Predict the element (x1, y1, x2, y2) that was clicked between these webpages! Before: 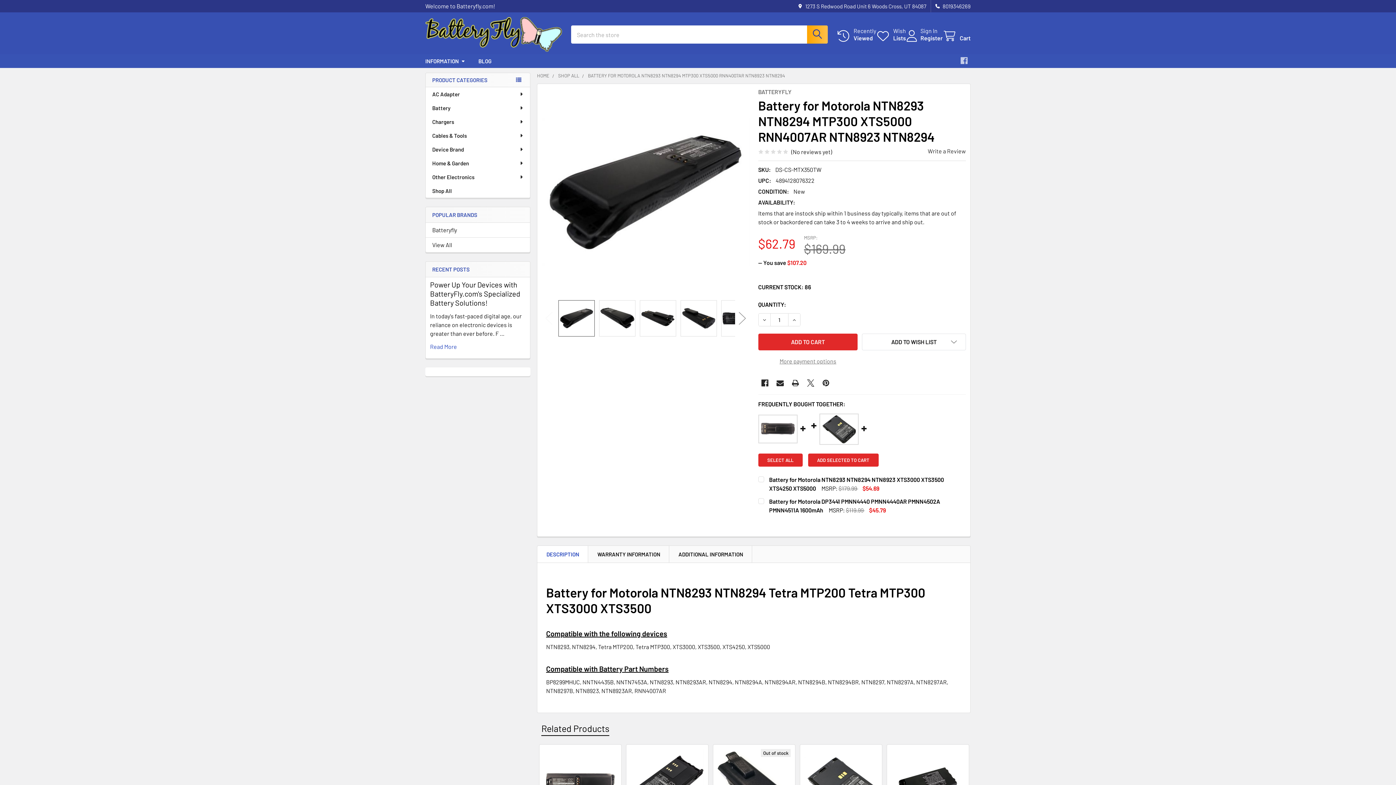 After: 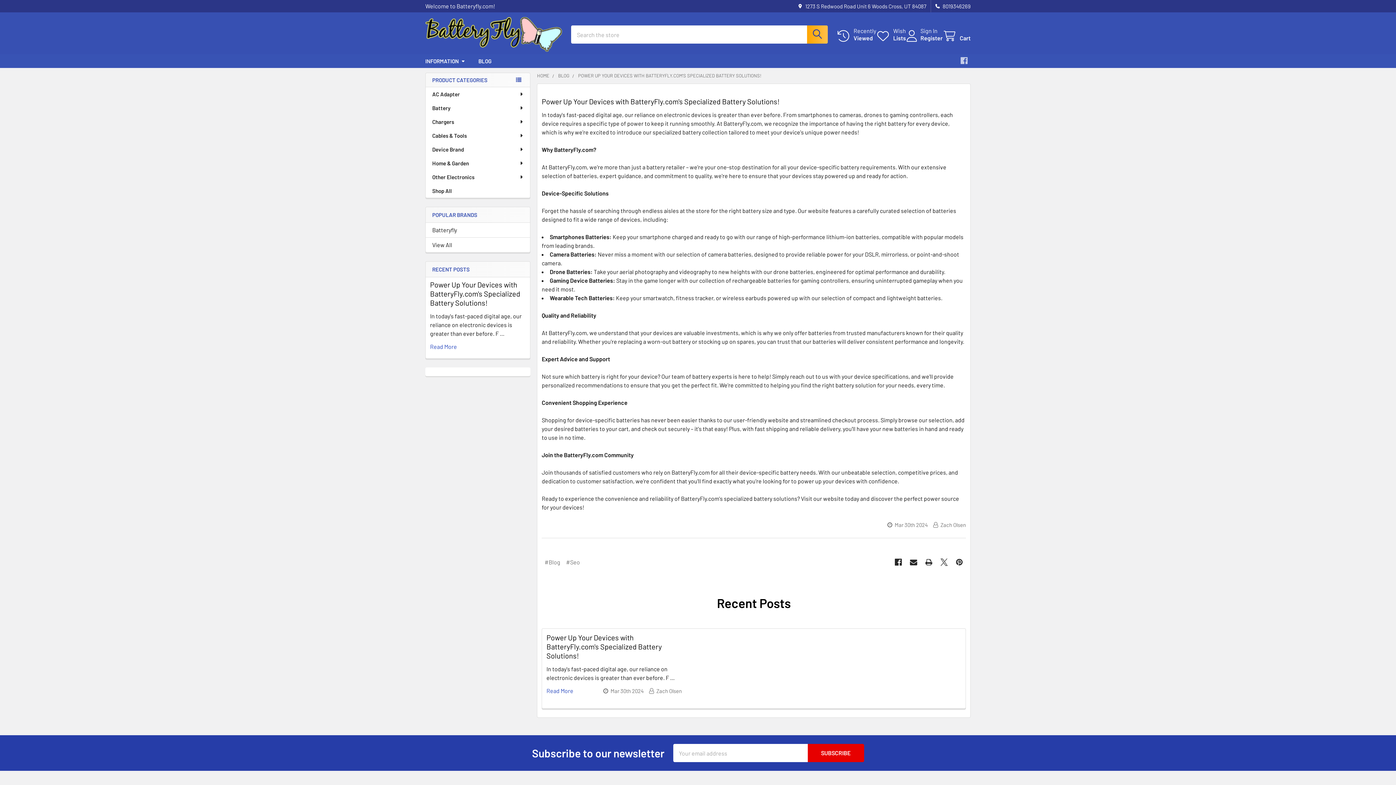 Action: label: Read More bbox: (430, 343, 457, 350)